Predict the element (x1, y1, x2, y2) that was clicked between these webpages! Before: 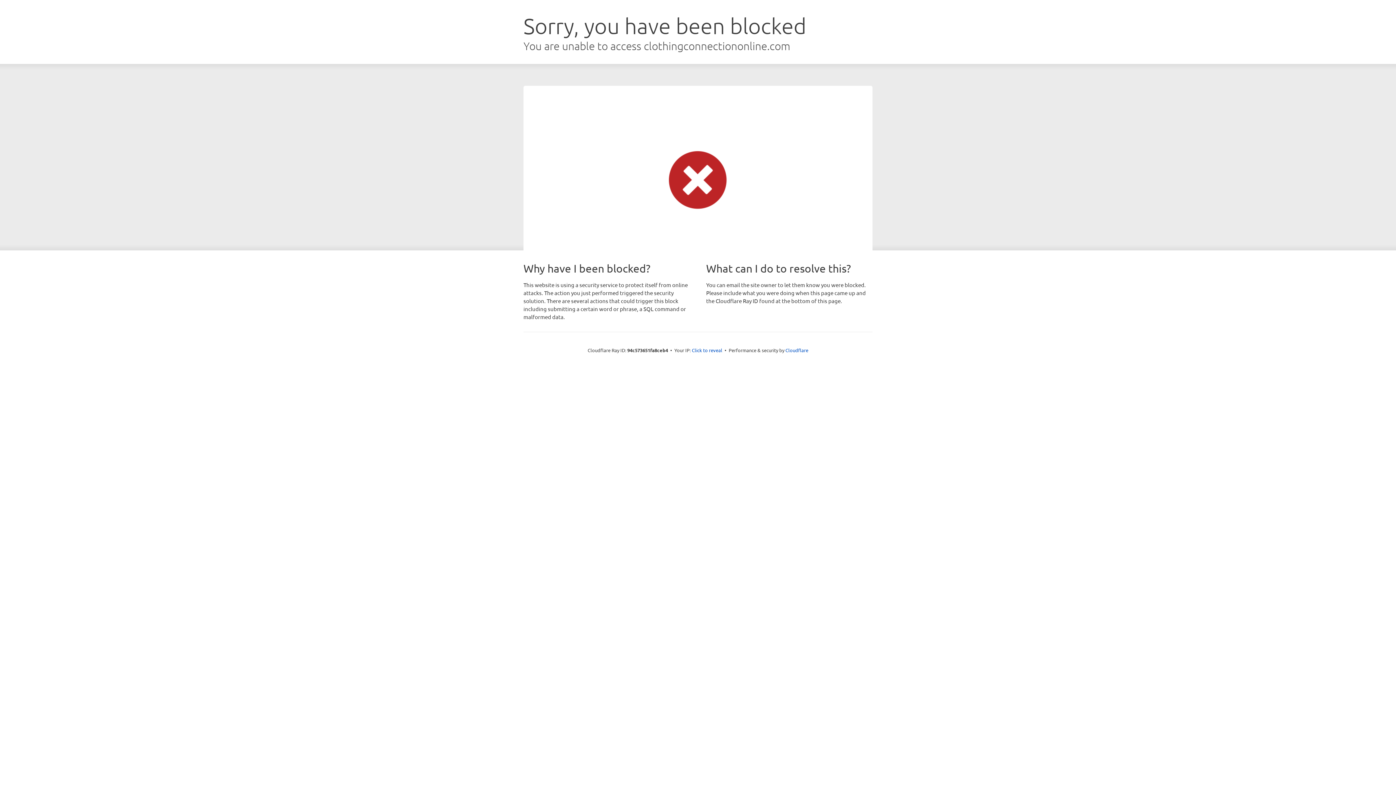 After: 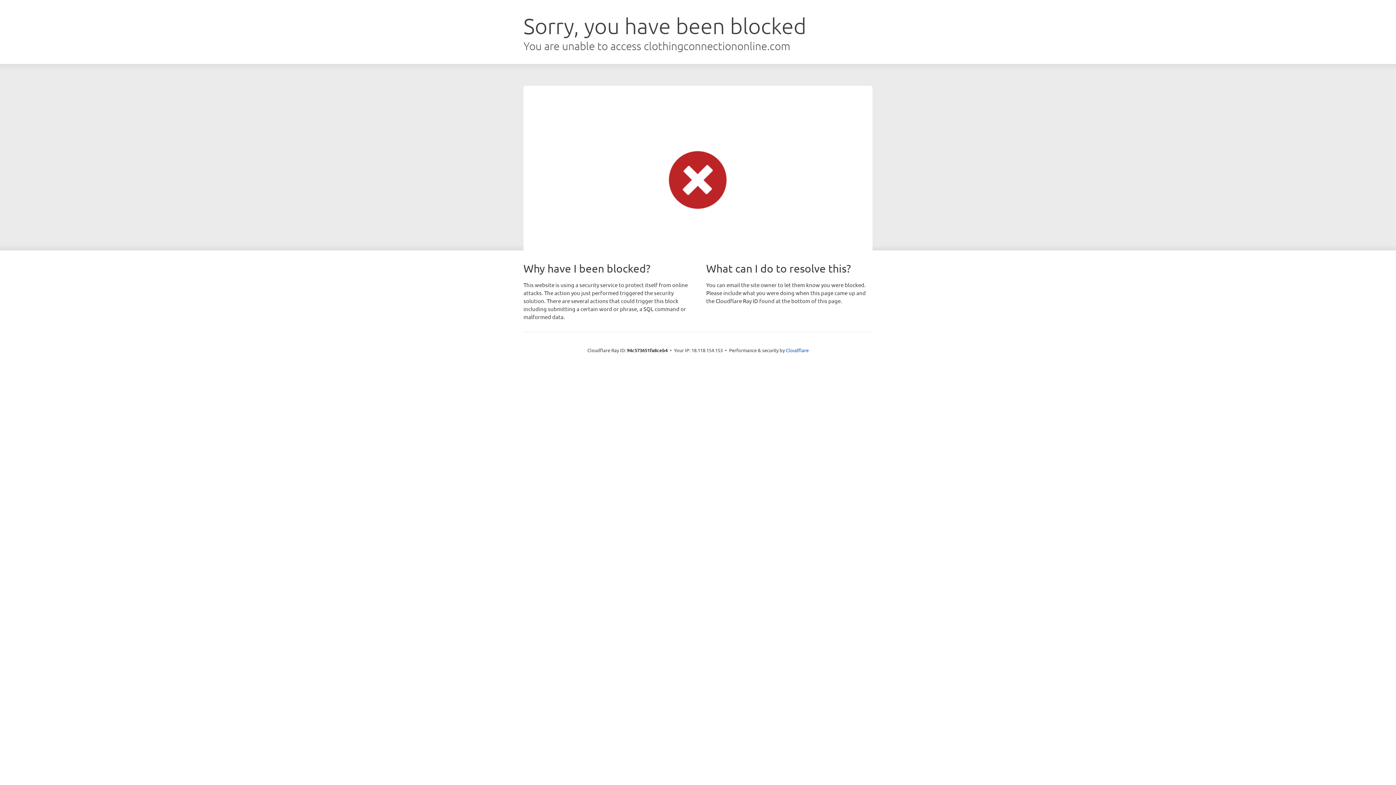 Action: label: Click to reveal bbox: (692, 346, 722, 353)